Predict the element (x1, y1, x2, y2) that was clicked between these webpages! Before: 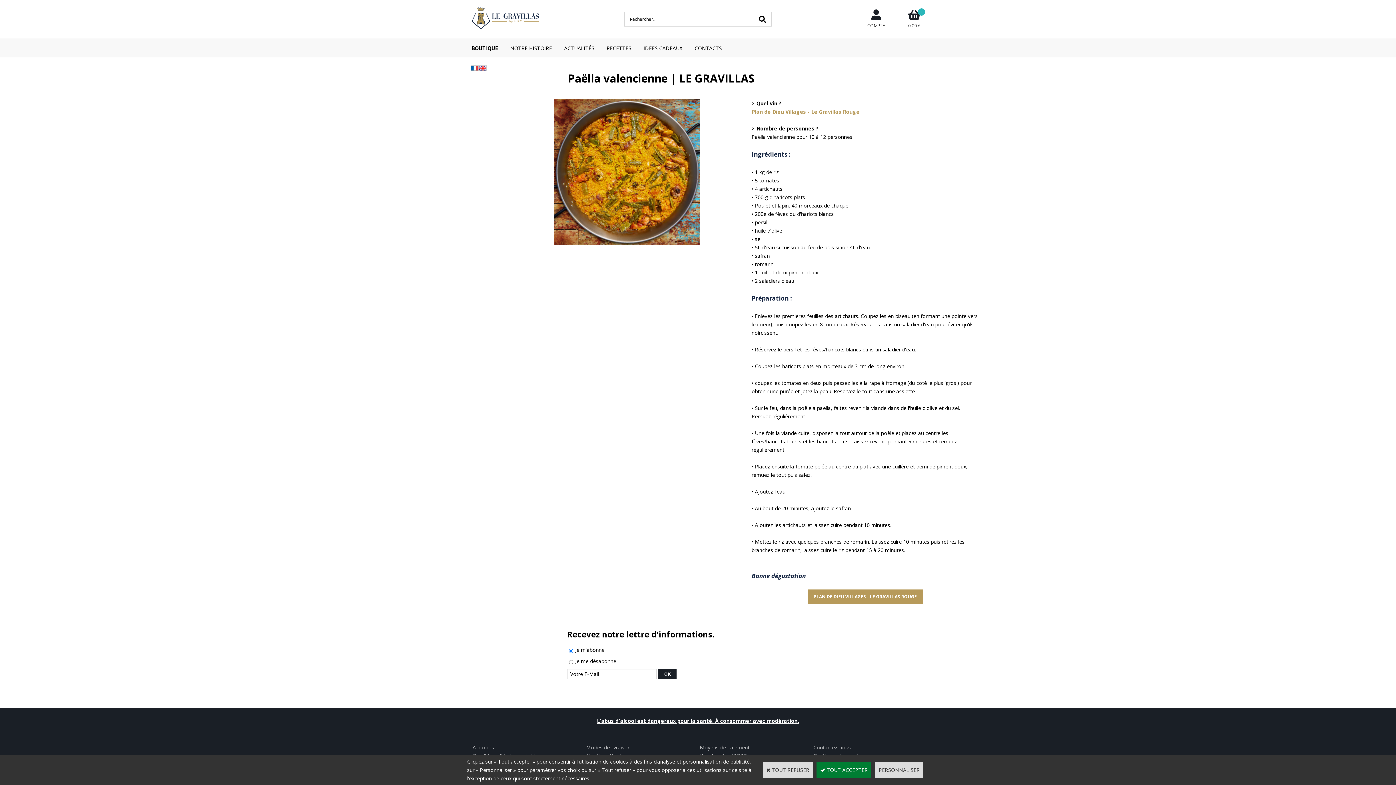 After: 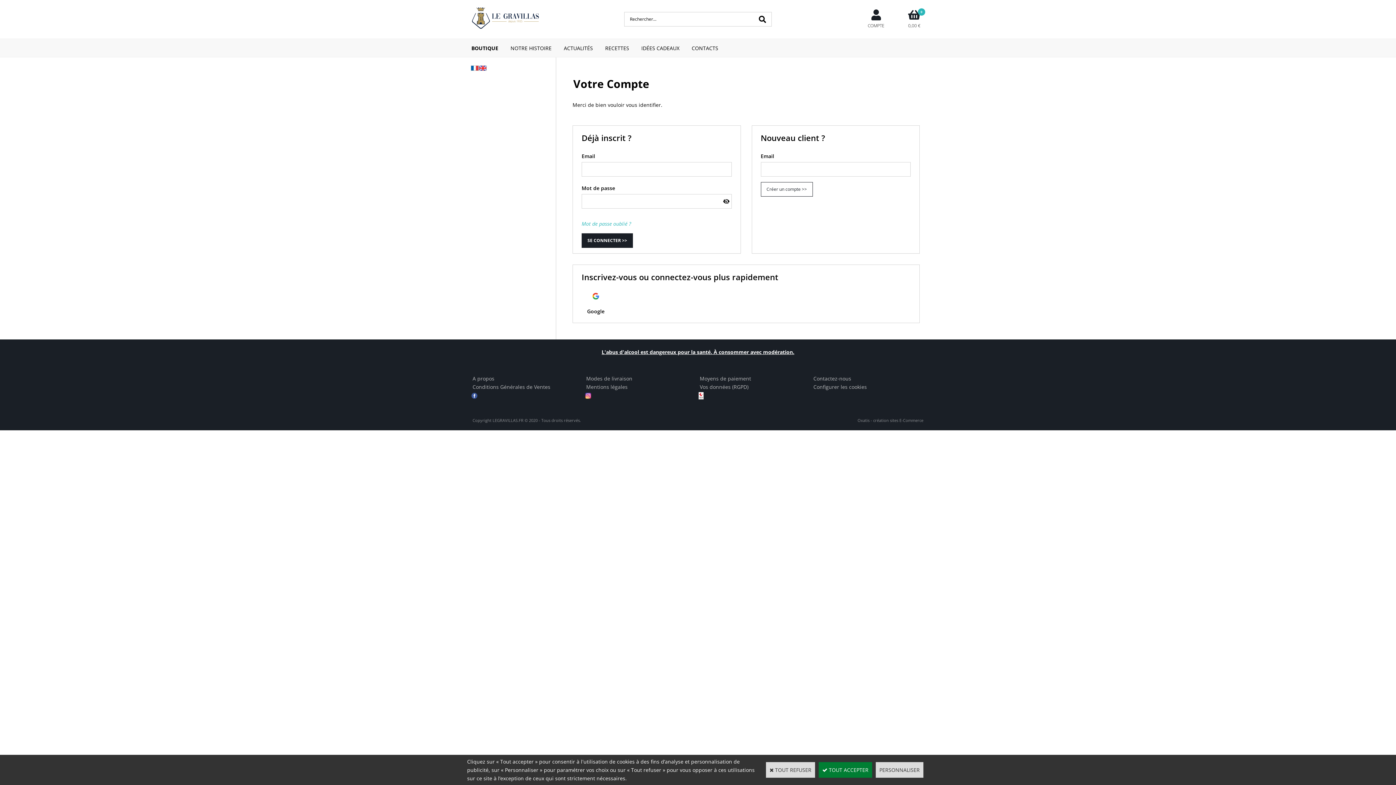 Action: bbox: (867, 9, 885, 29) label: COMPTE